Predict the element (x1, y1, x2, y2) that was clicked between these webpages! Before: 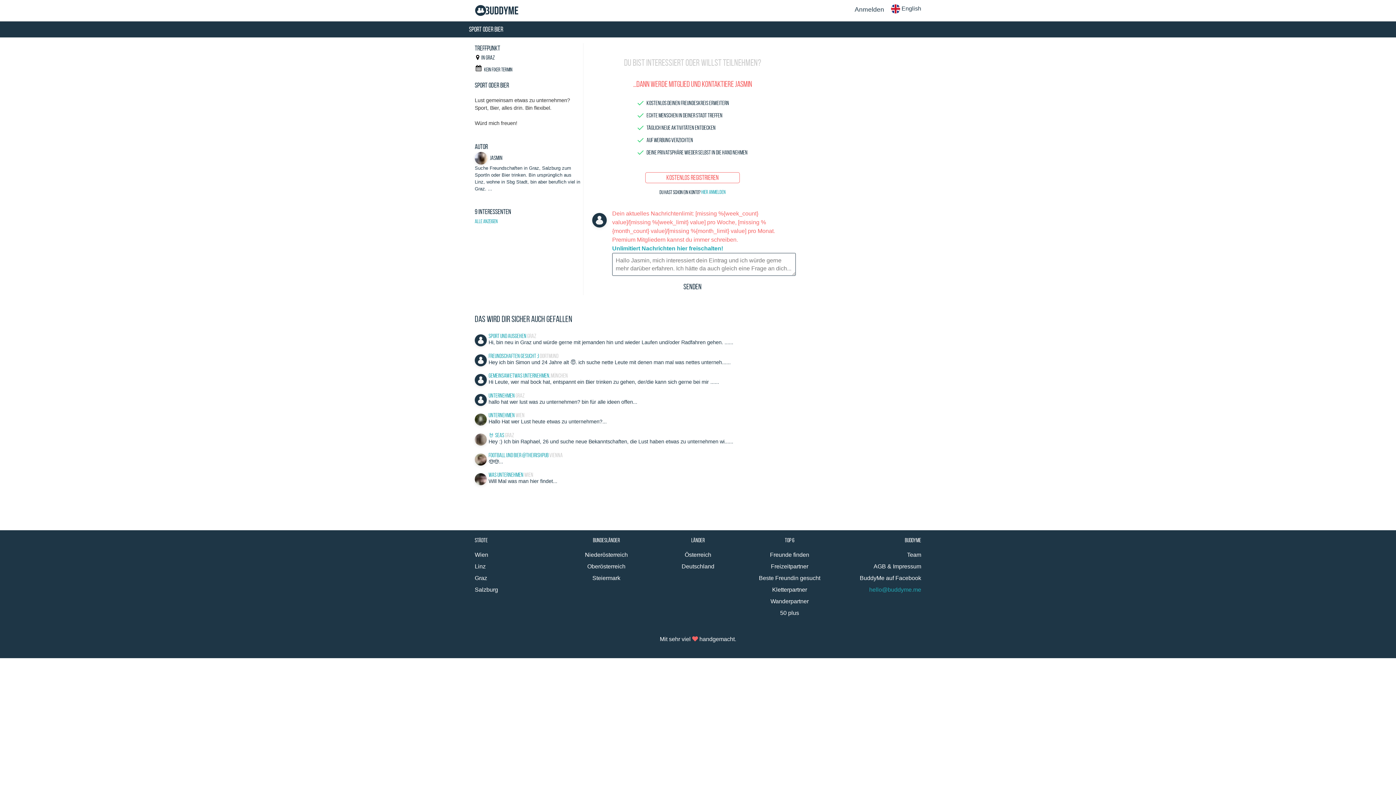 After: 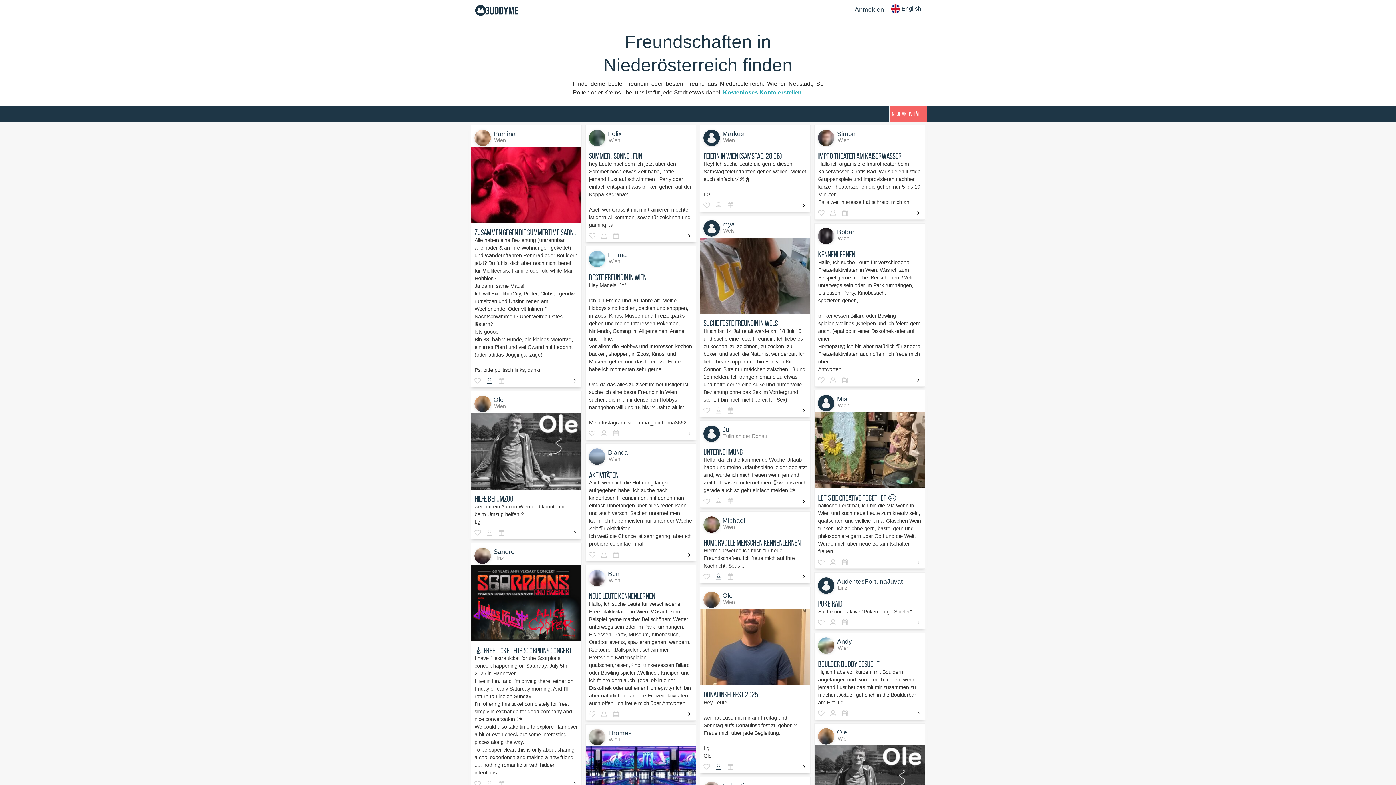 Action: bbox: (585, 552, 628, 558) label: Niederösterreich